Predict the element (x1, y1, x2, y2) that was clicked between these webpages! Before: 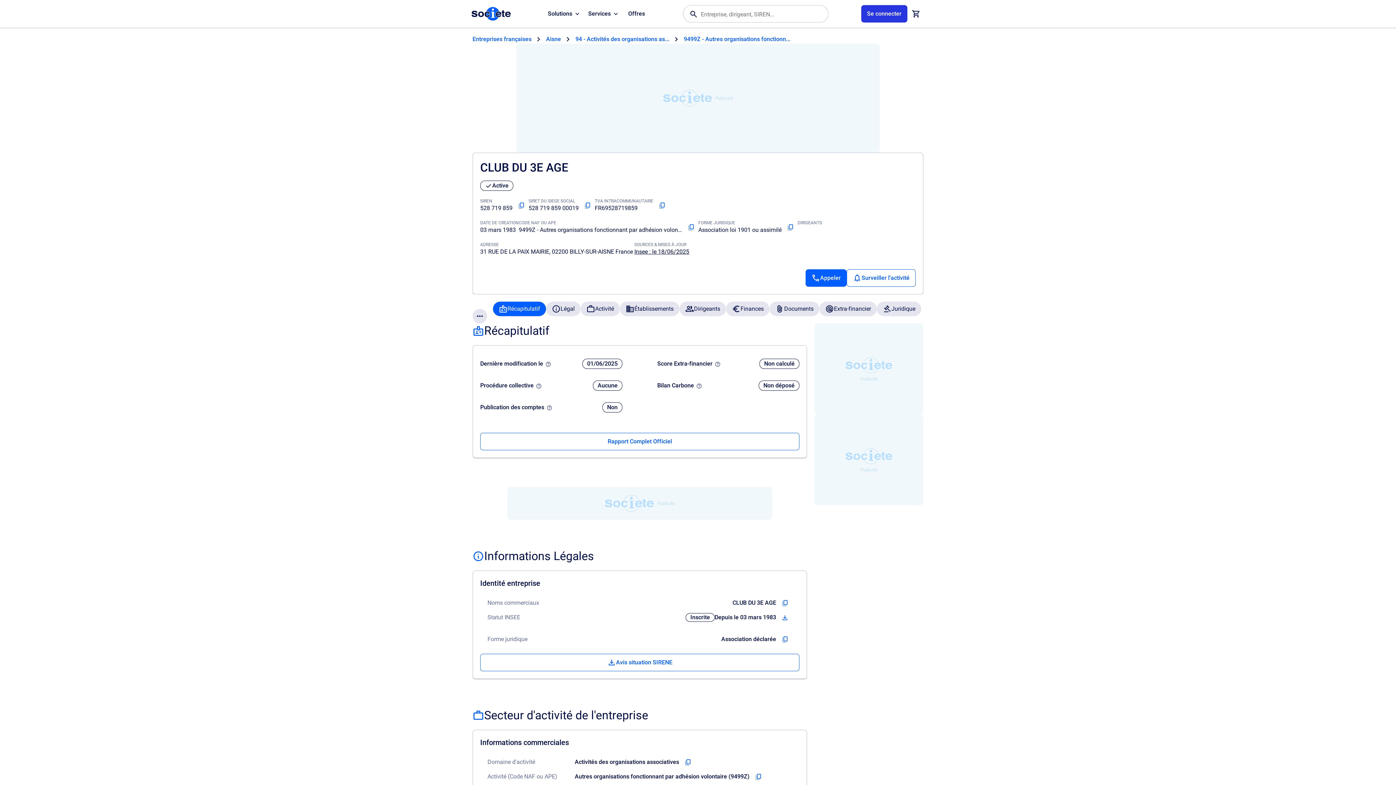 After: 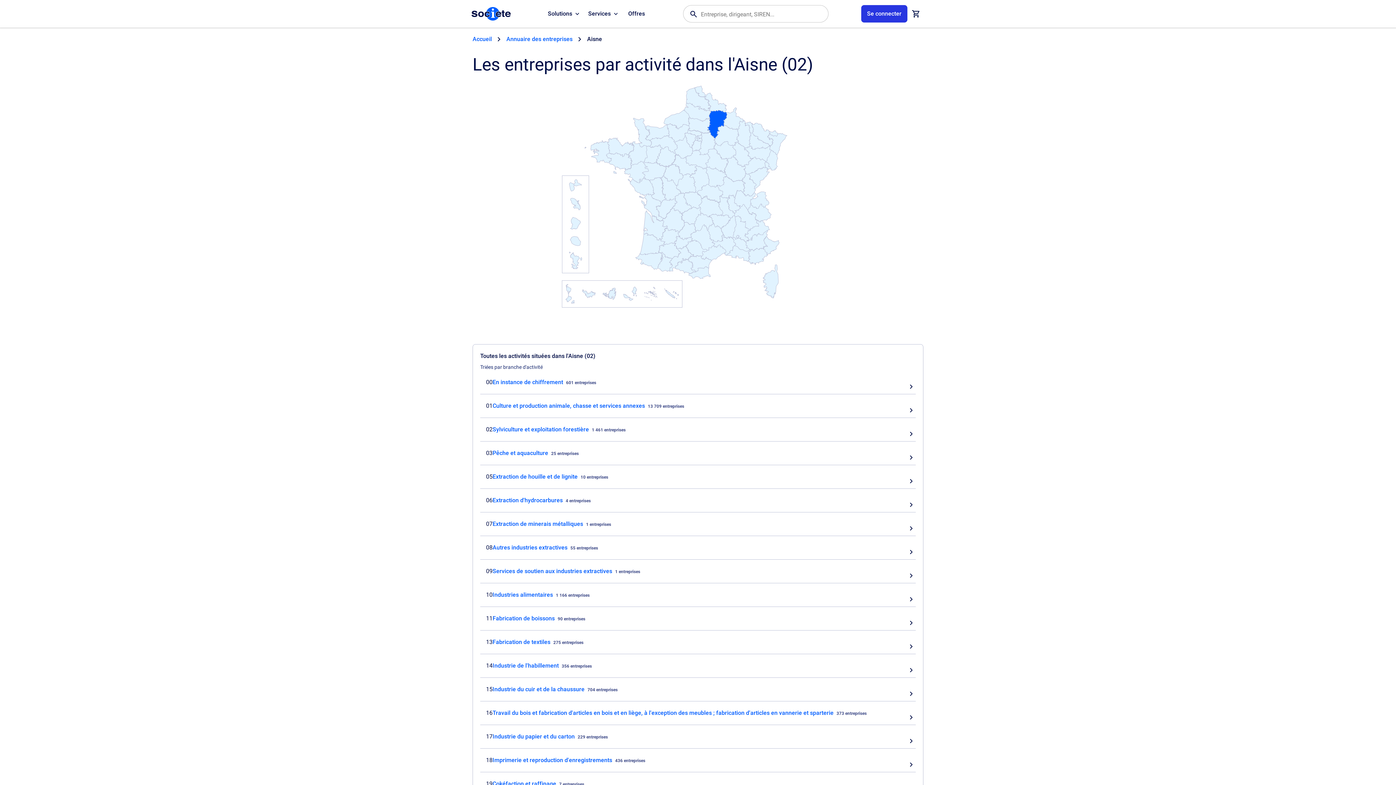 Action: bbox: (546, 34, 561, 43) label: Aisne